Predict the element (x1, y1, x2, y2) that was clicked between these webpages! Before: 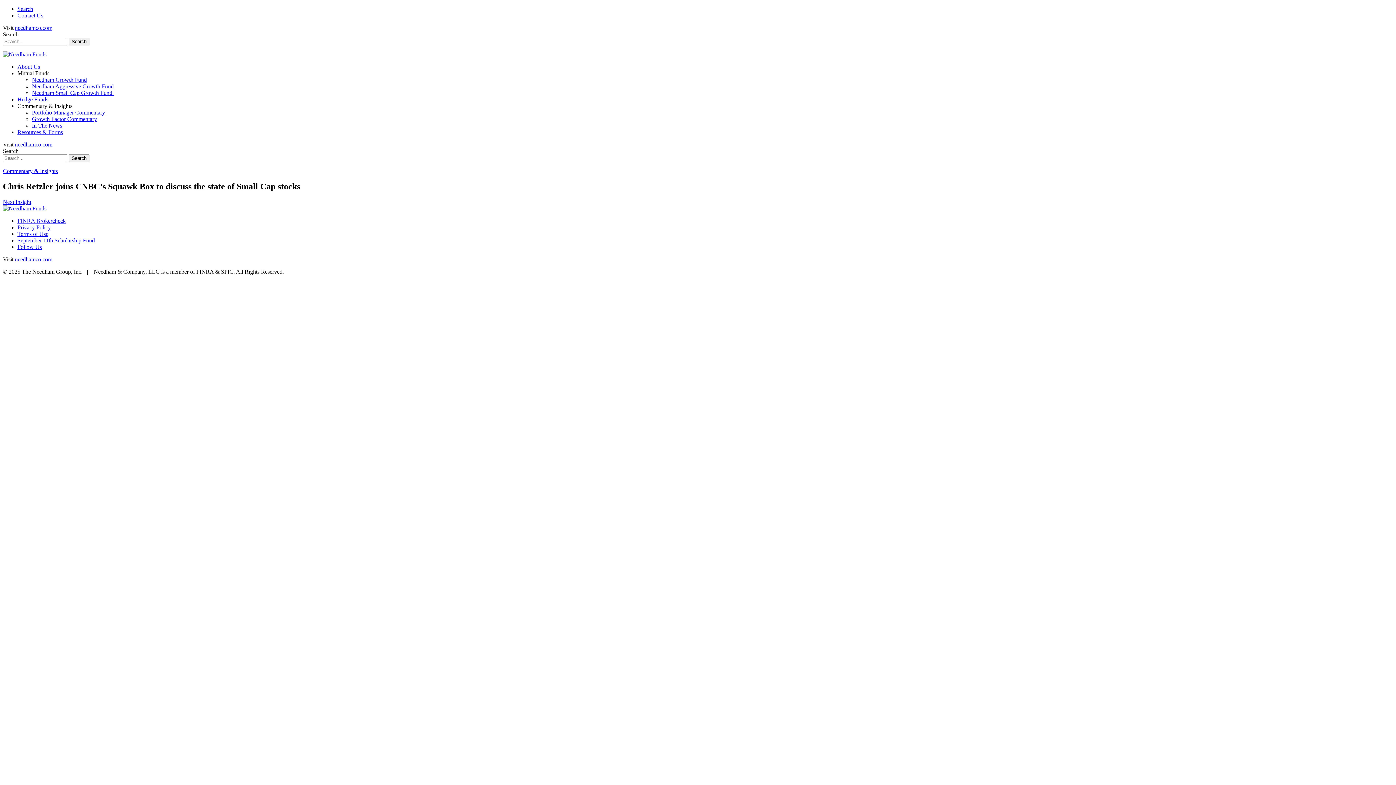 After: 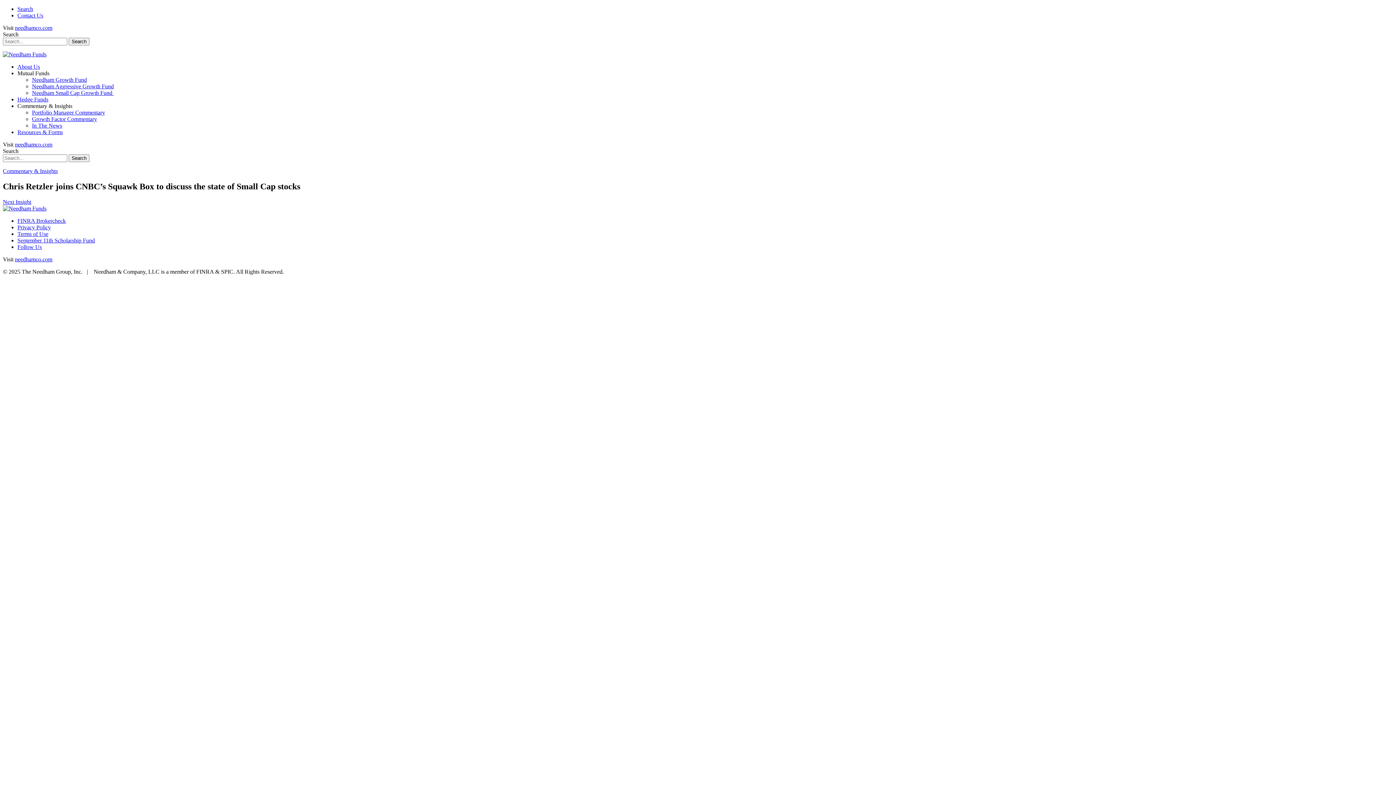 Action: label: Search bbox: (17, 5, 33, 12)